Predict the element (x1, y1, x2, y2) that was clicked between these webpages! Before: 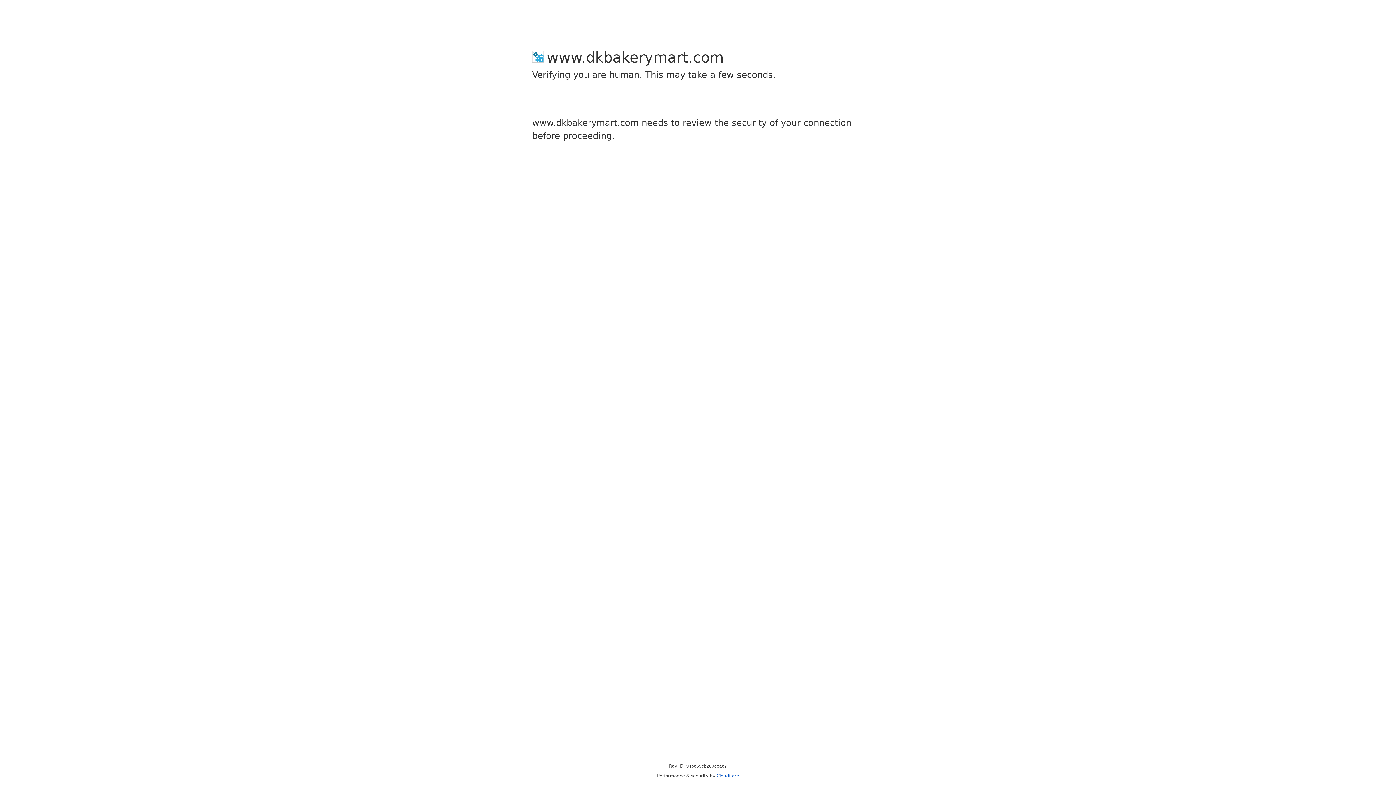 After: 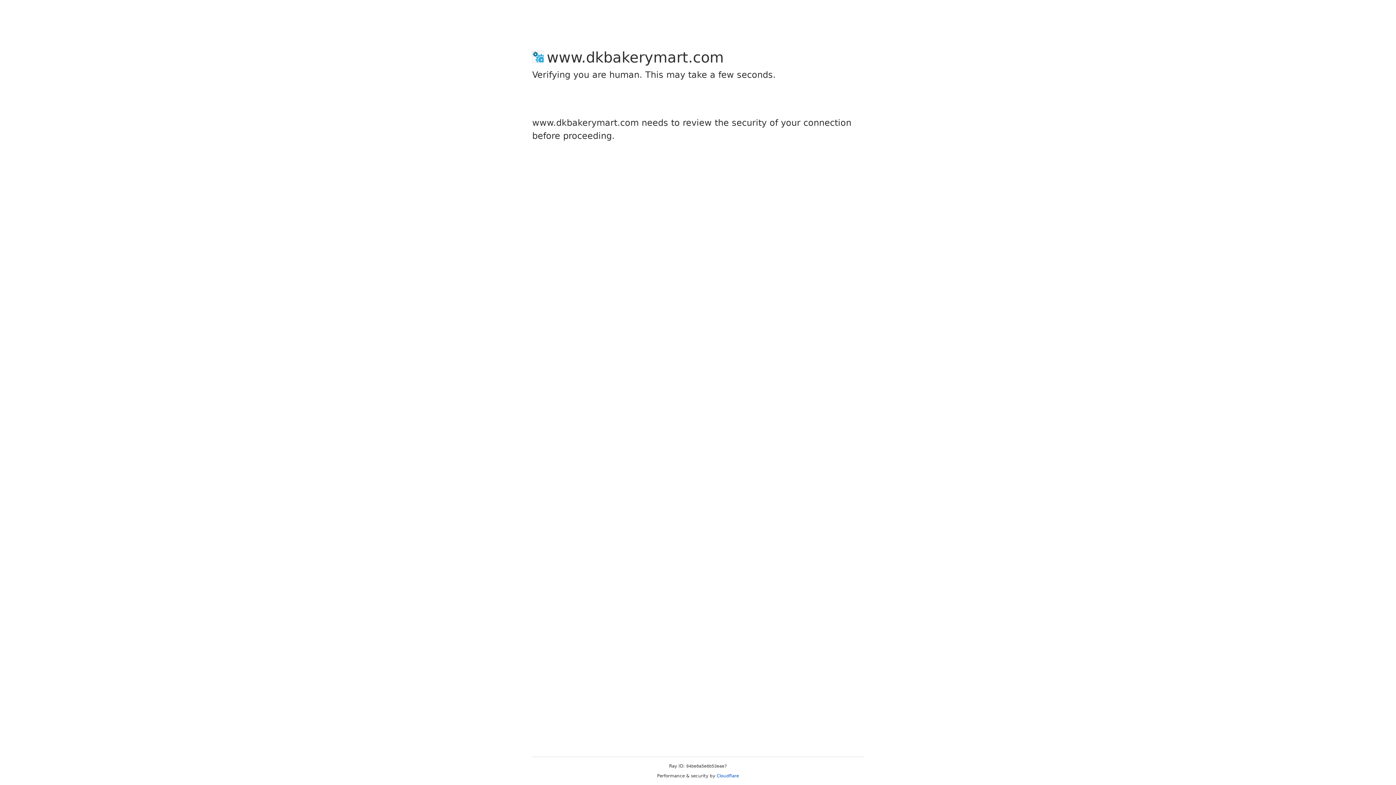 Action: label: Cloudflare bbox: (716, 773, 739, 778)